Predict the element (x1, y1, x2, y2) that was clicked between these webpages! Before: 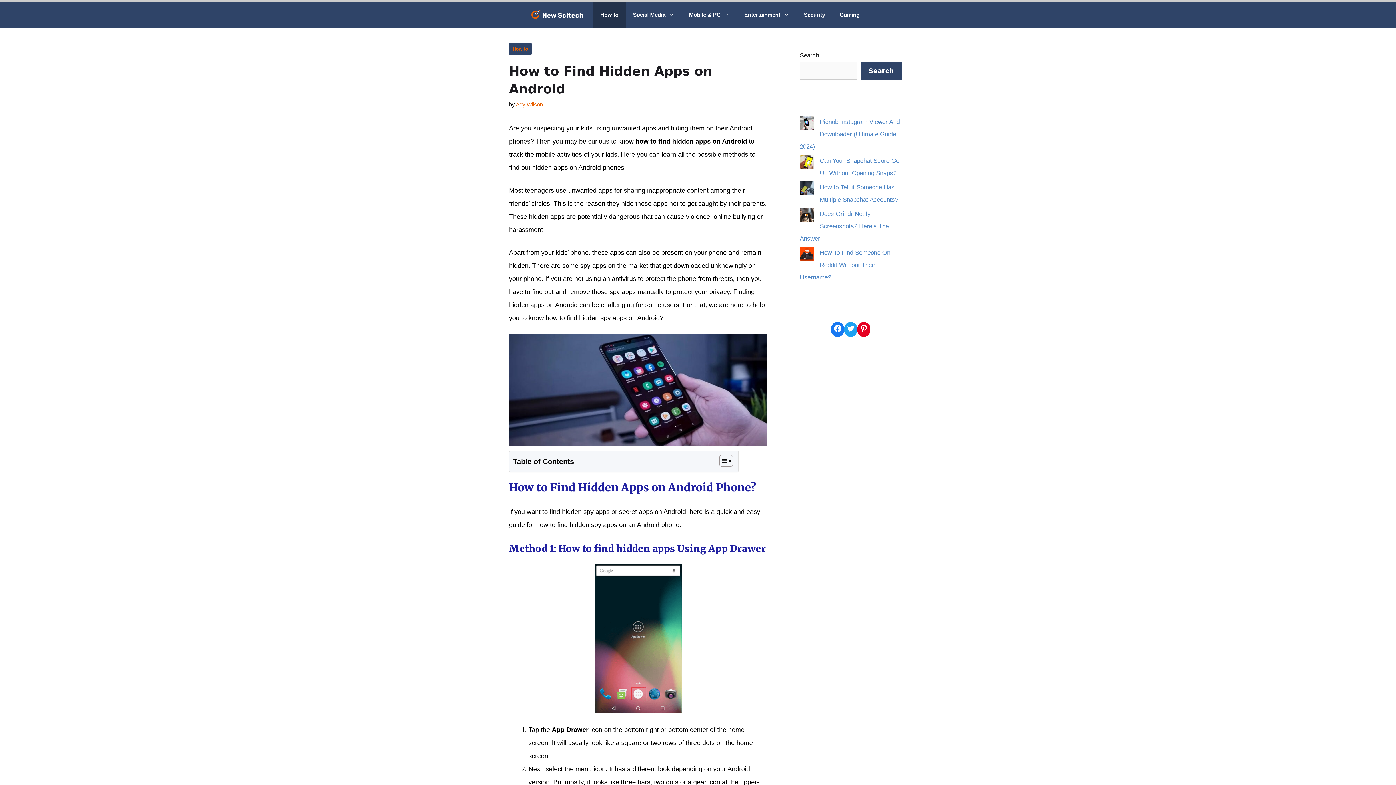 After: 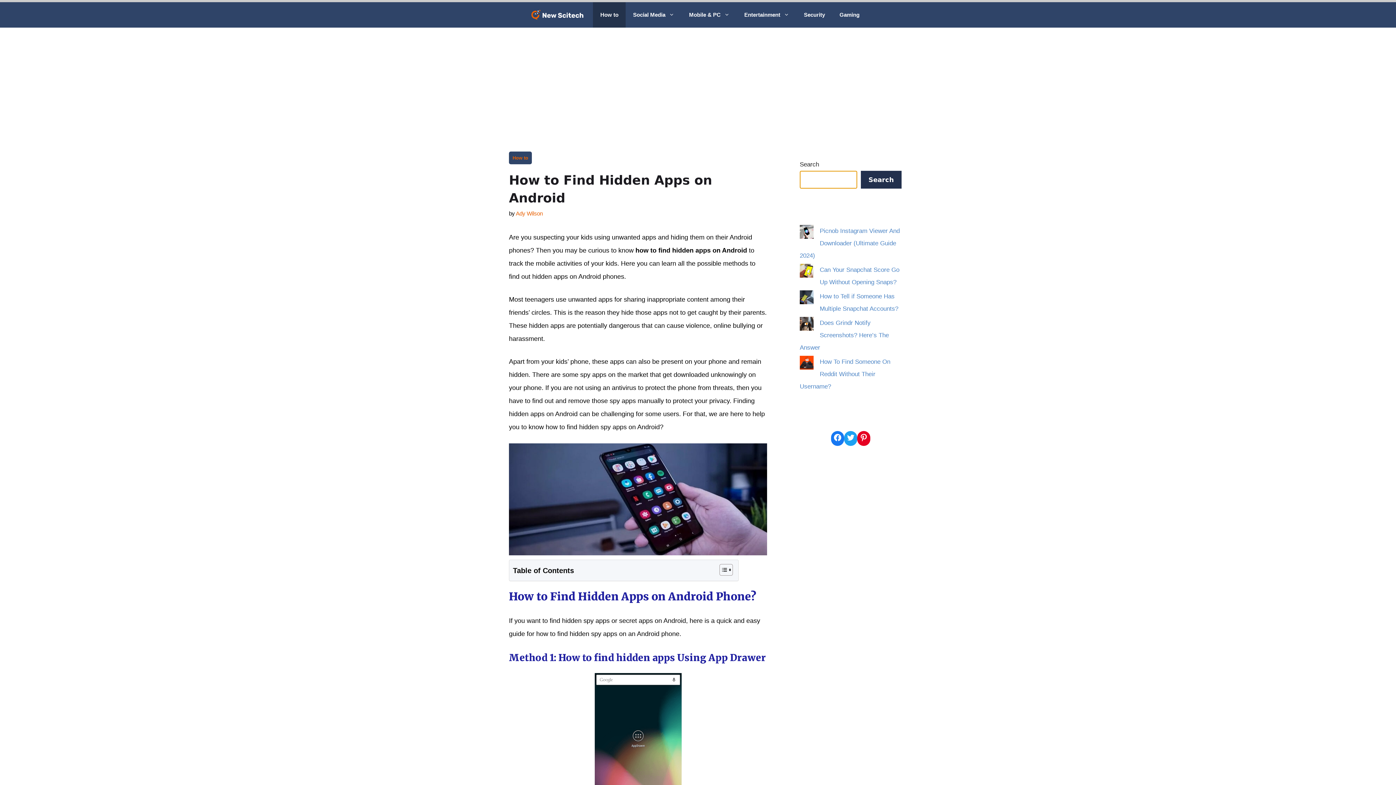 Action: label: Search bbox: (861, 61, 901, 79)